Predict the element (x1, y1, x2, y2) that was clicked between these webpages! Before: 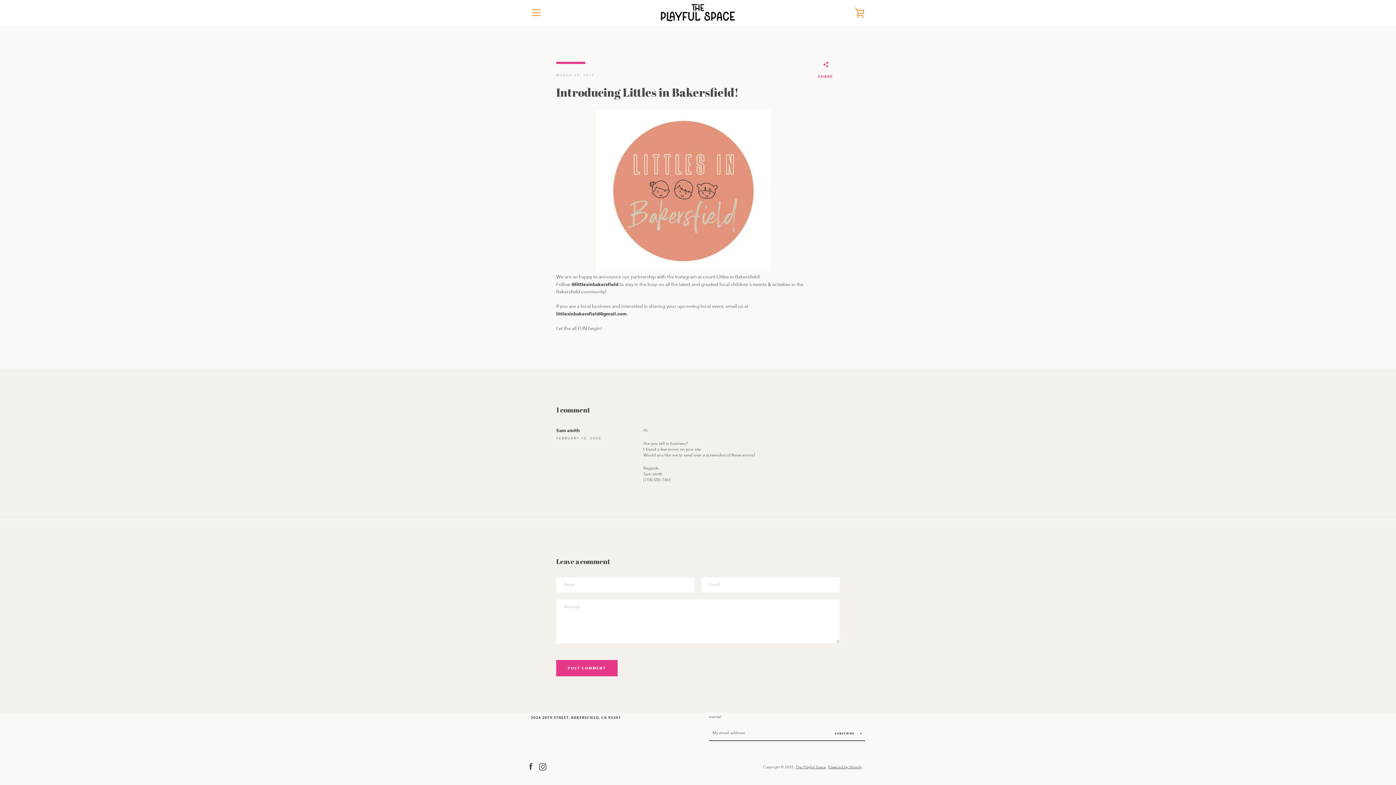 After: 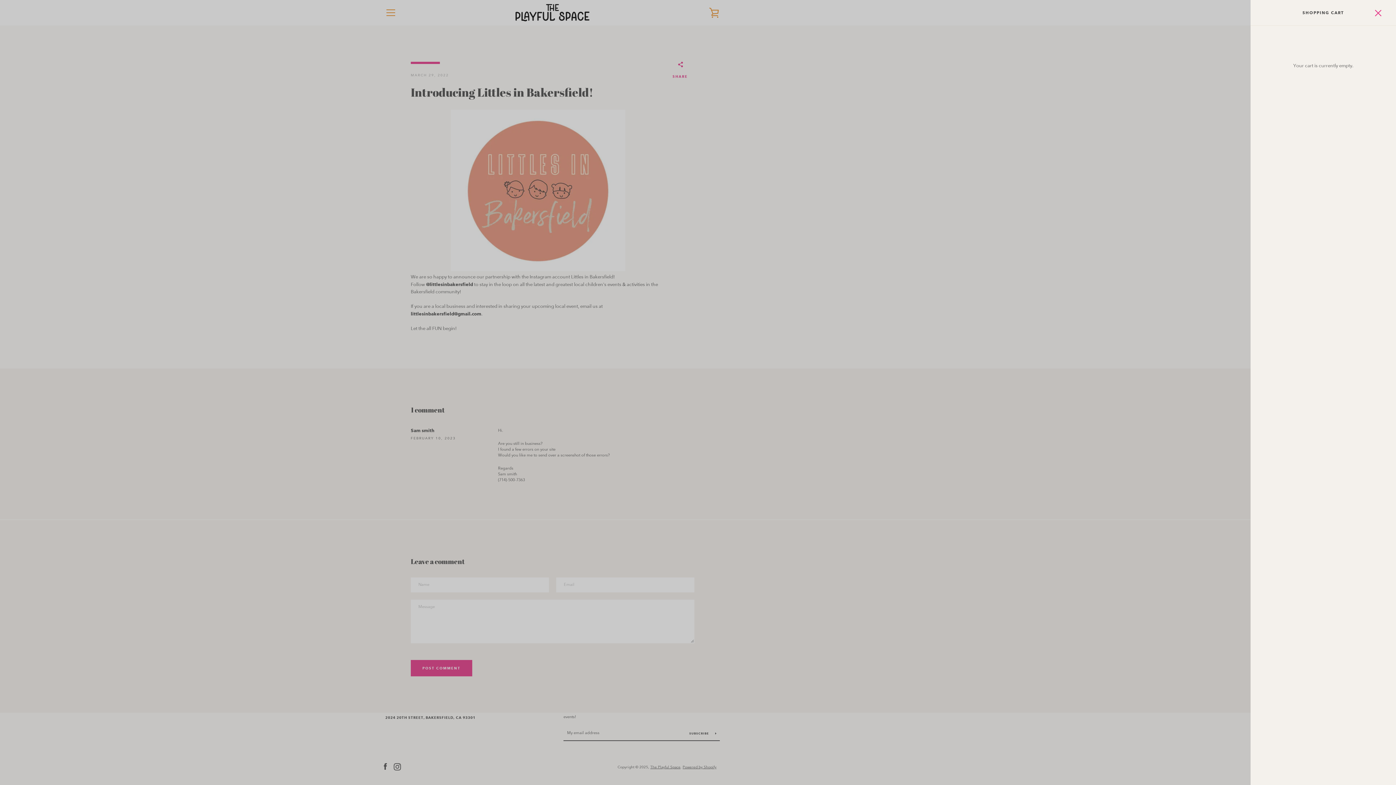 Action: label: VIEW CART bbox: (850, 3, 869, 21)